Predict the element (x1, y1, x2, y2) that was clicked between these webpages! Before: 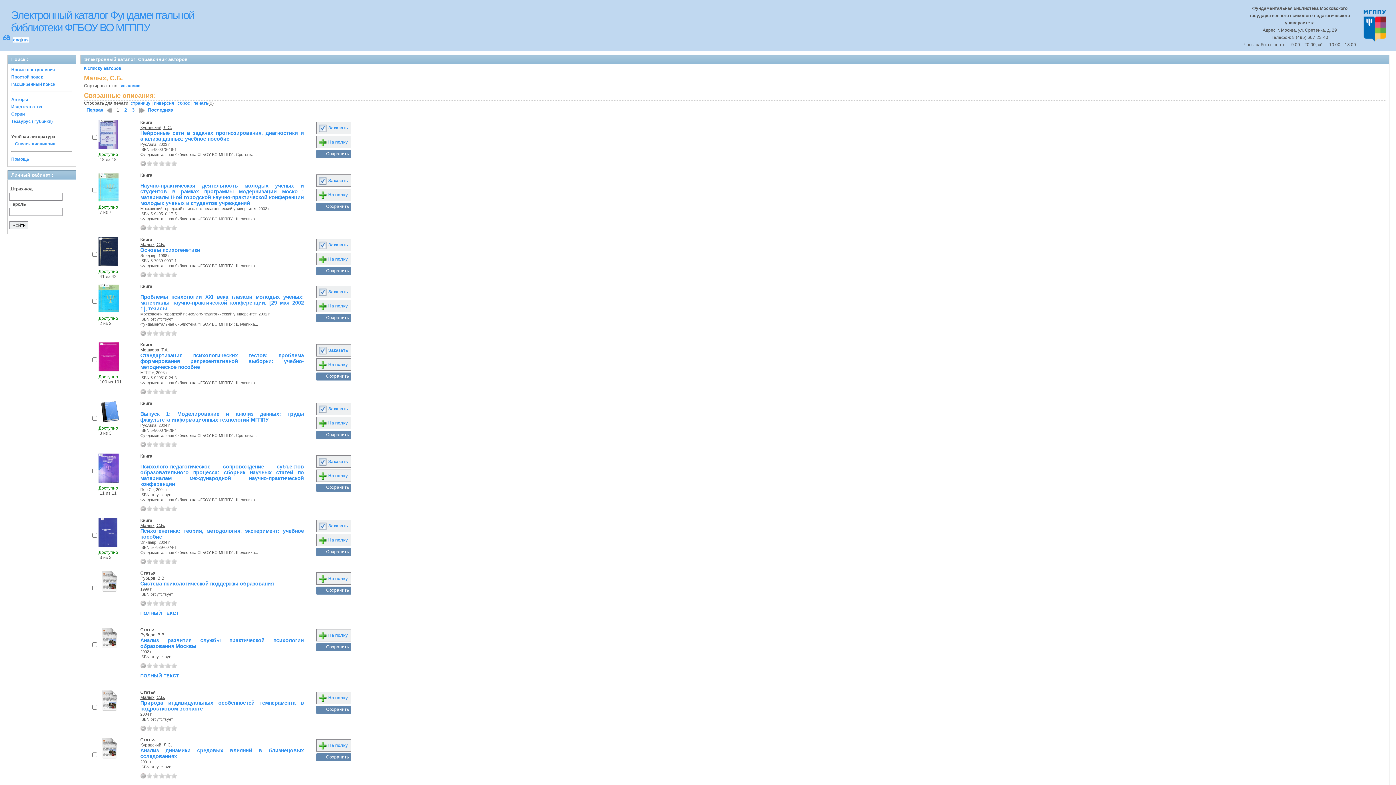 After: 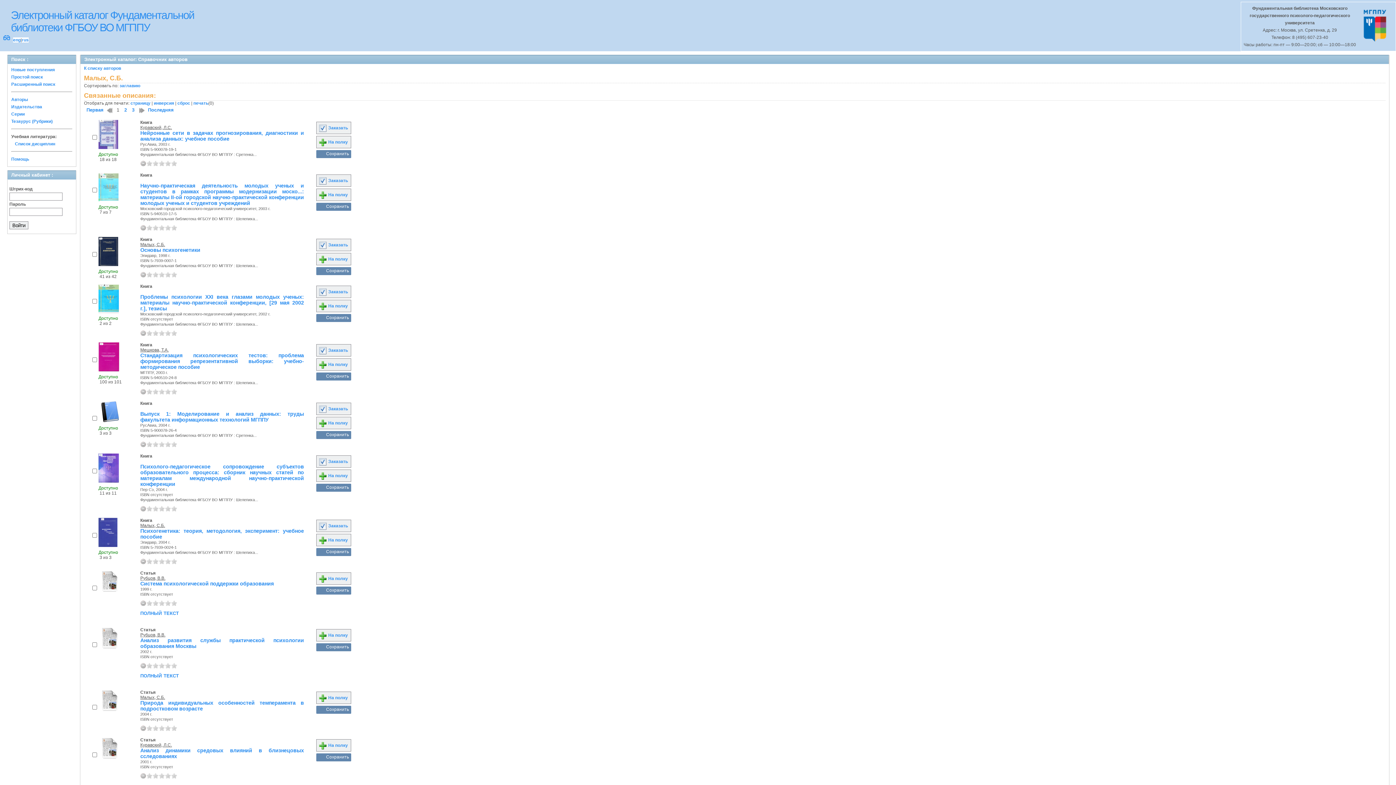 Action: label: 2 bbox: (152, 160, 158, 166)